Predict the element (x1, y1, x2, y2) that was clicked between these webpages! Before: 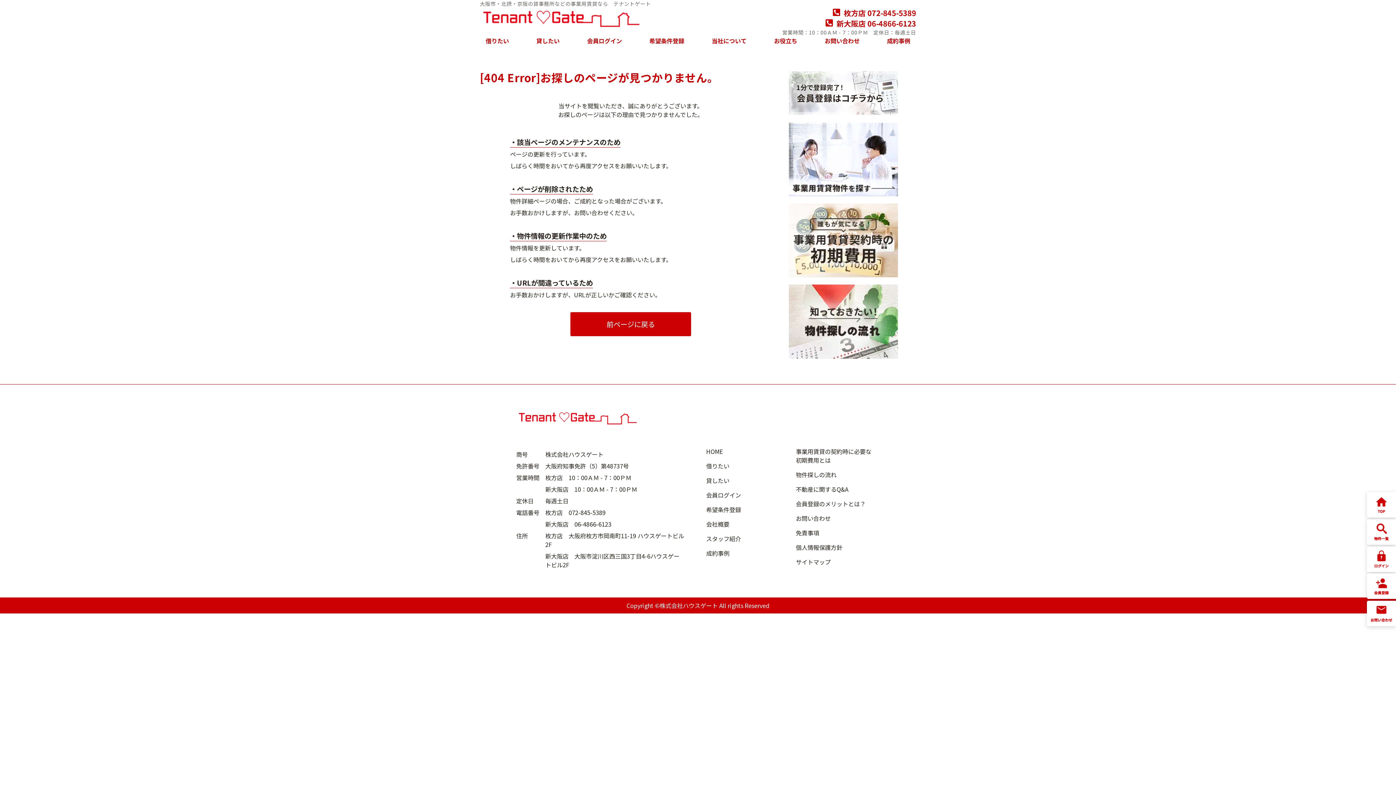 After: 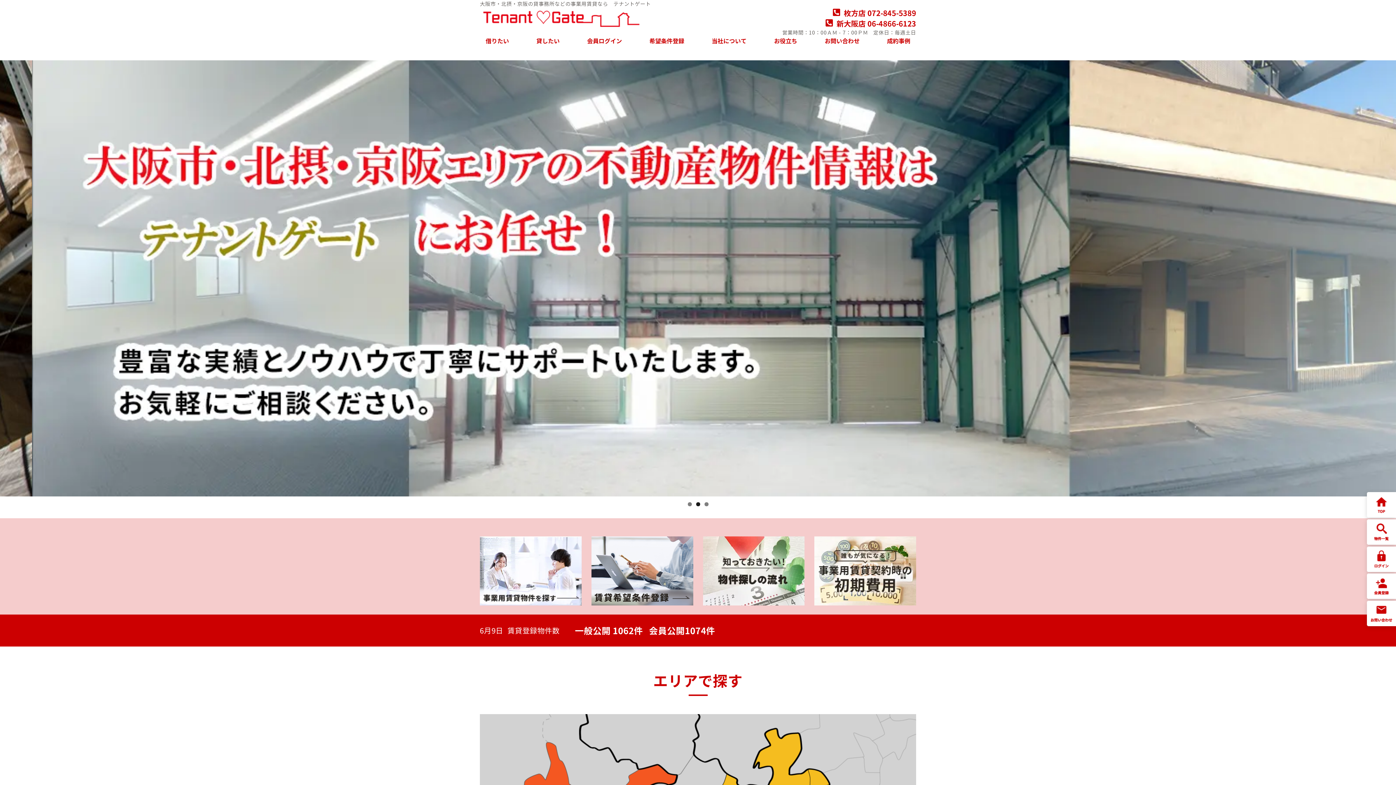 Action: bbox: (480, 7, 640, 36)